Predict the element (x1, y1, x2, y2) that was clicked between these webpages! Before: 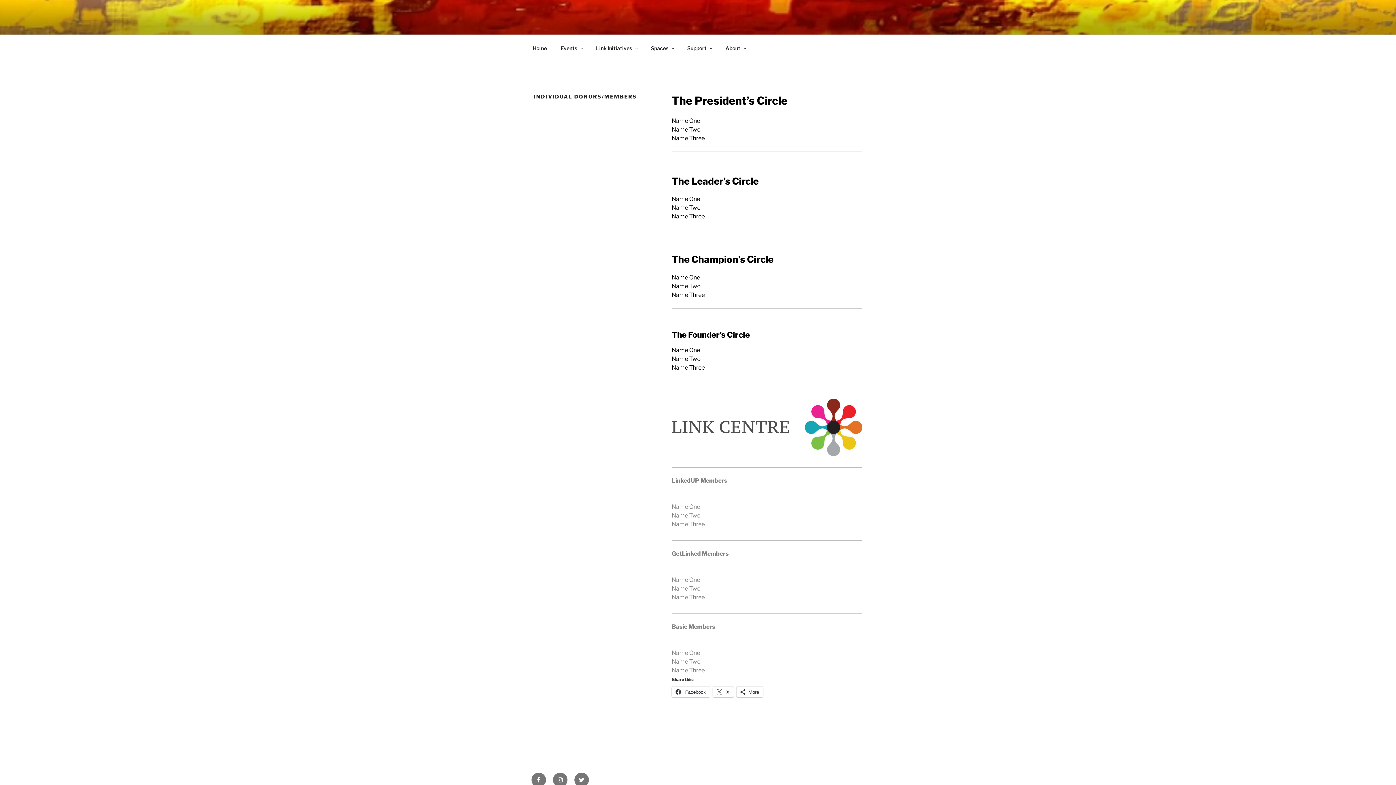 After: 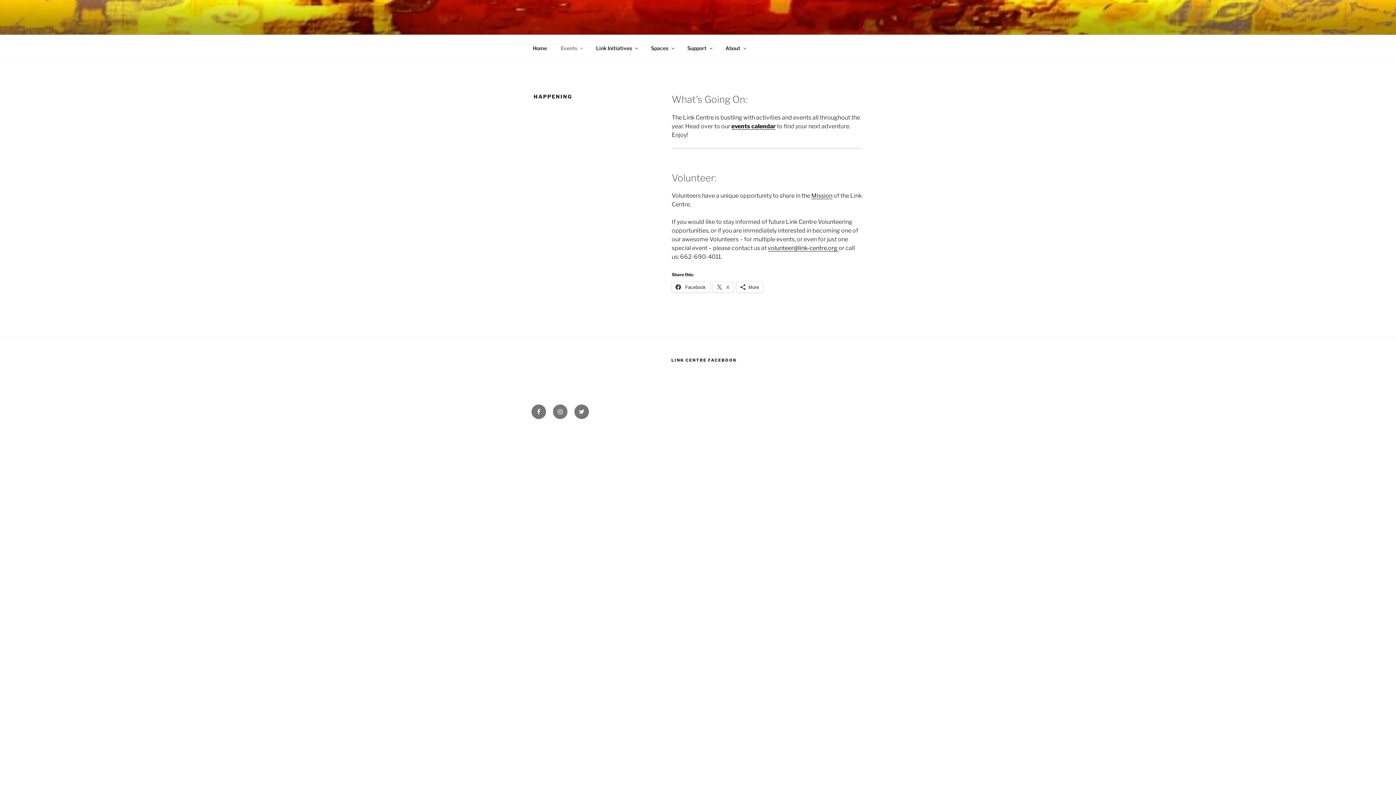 Action: label: Events bbox: (554, 39, 588, 56)